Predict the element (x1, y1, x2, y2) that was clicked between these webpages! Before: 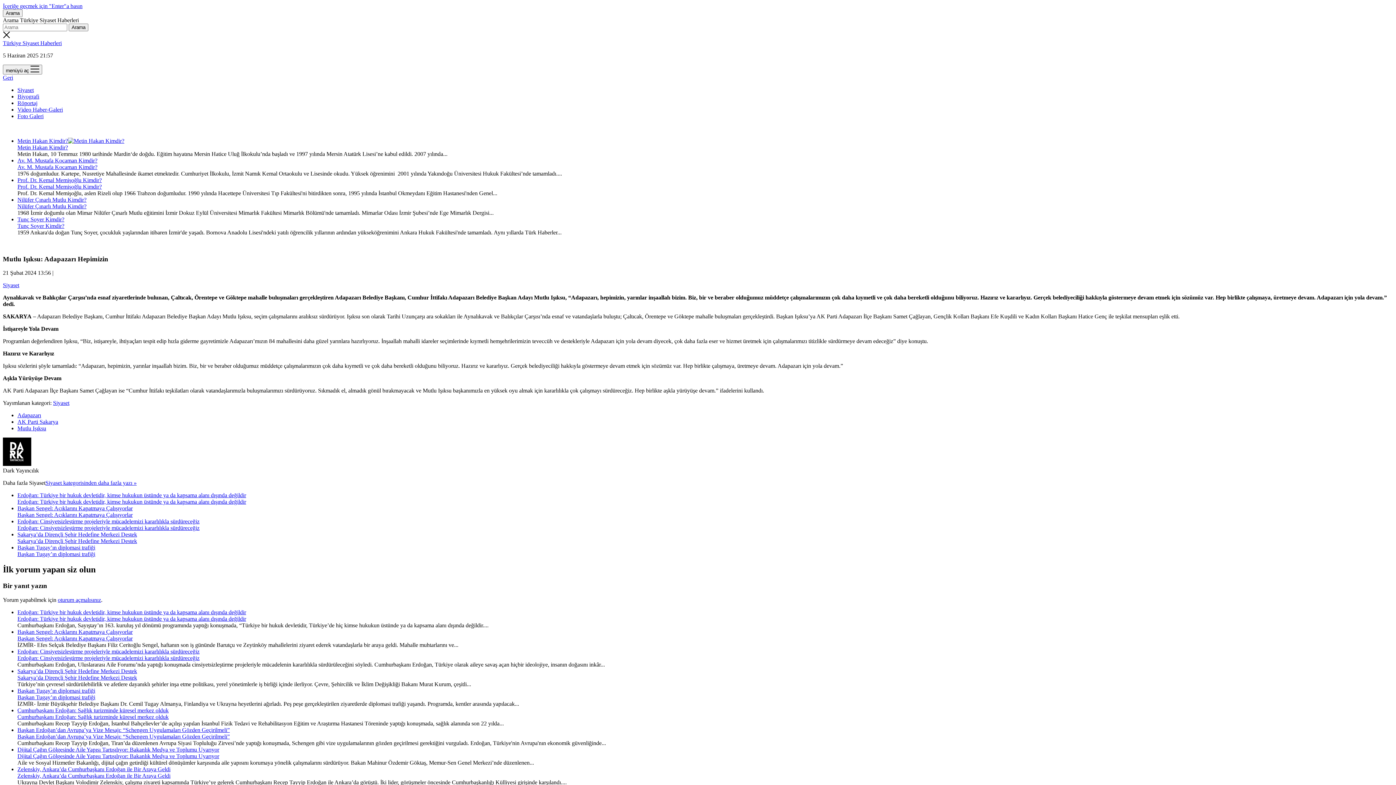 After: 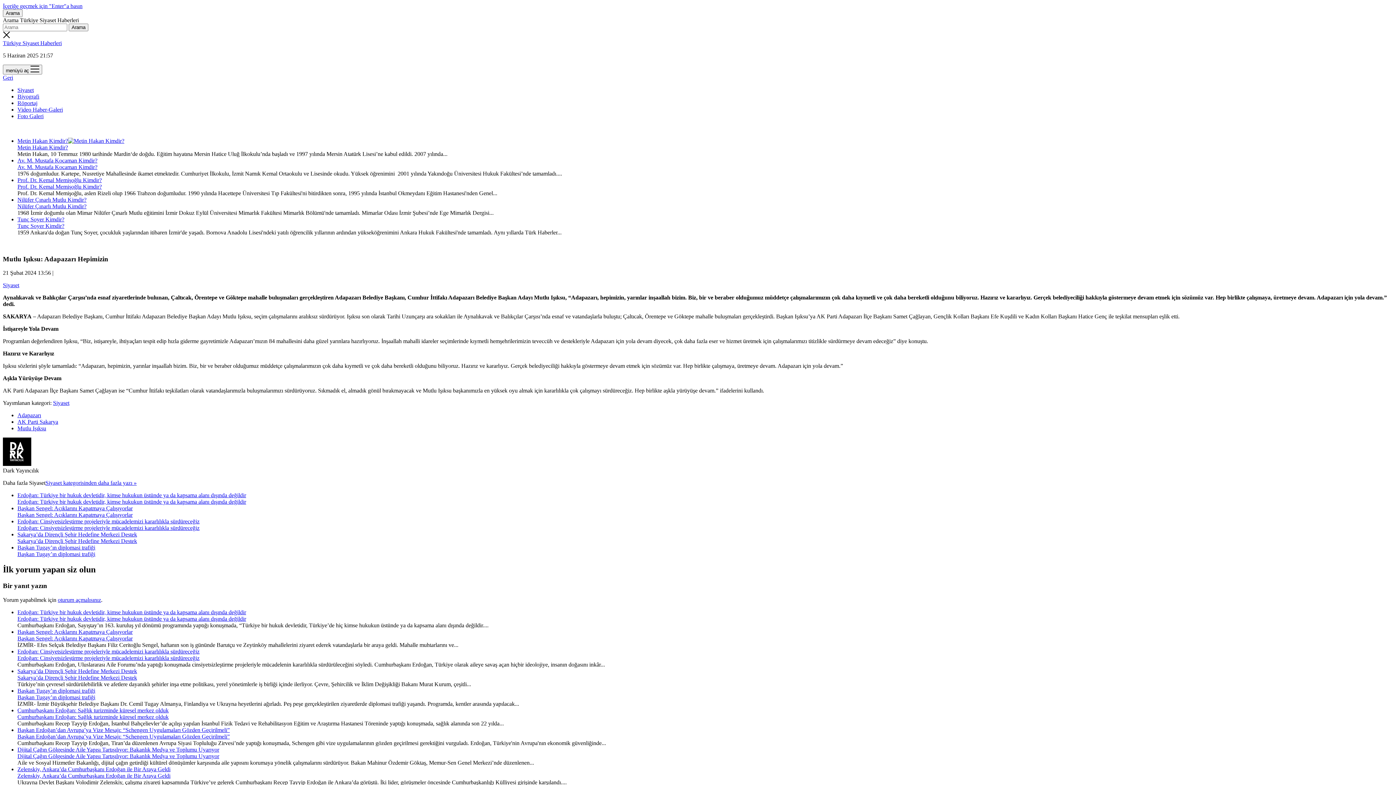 Action: label: Geri bbox: (2, 74, 13, 80)